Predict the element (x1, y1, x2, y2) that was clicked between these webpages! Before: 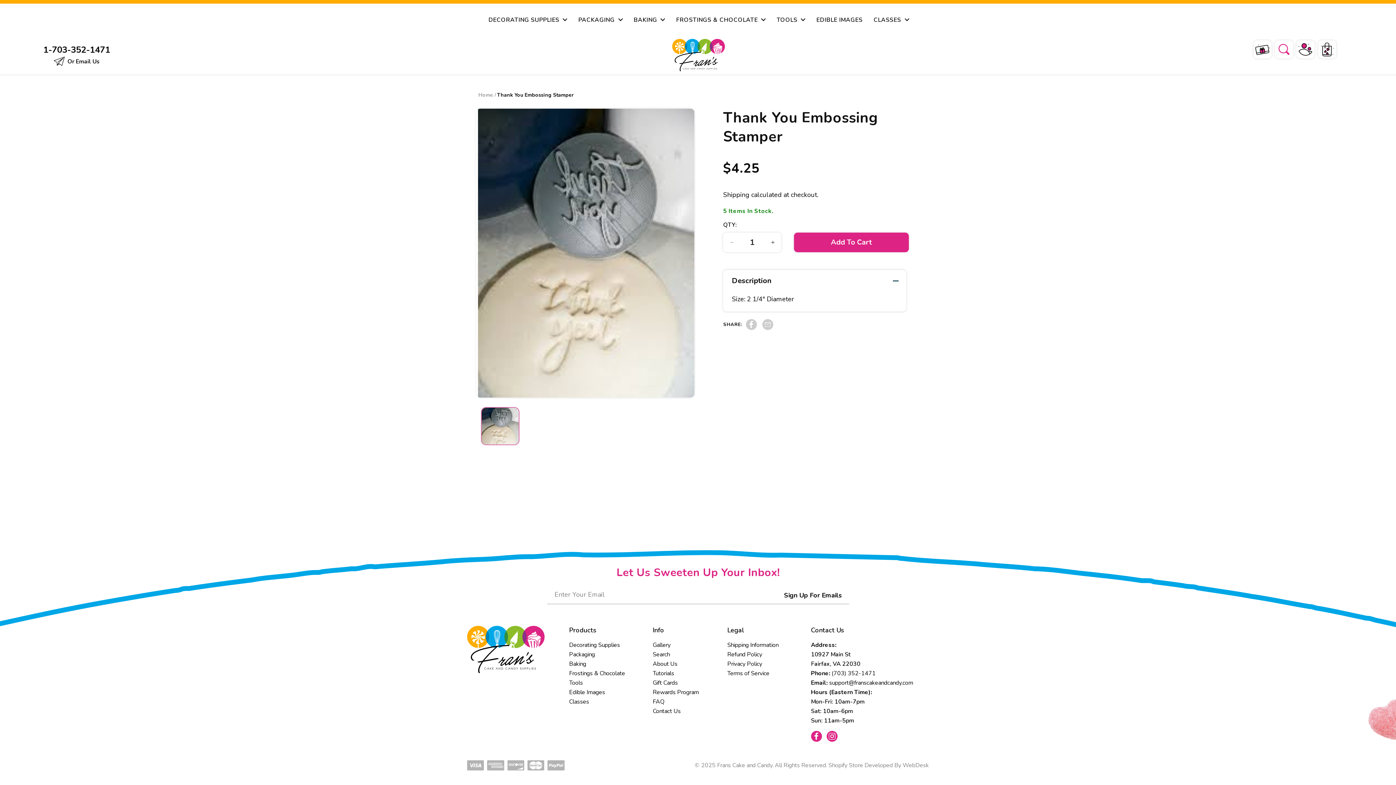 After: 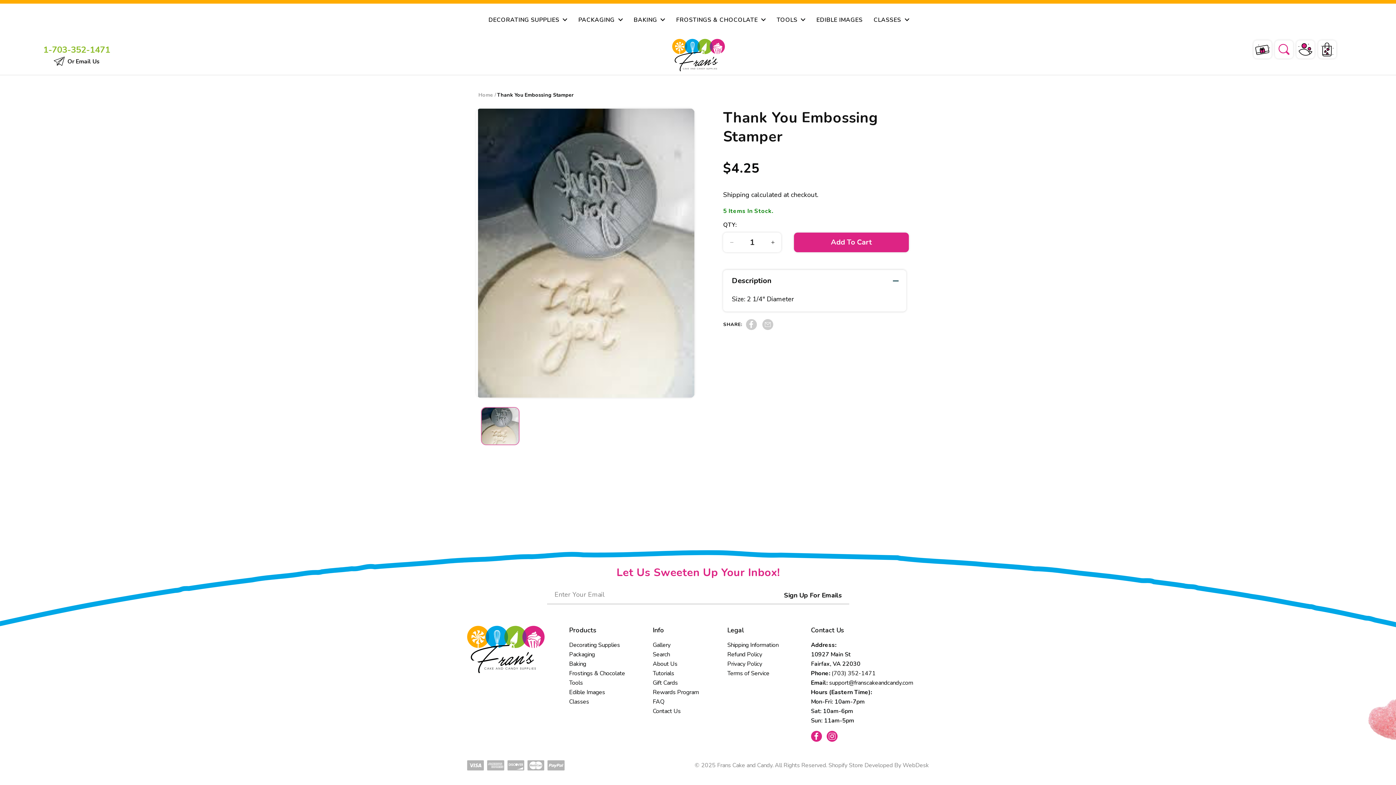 Action: label: 1-703-352-1471 bbox: (43, 44, 110, 55)